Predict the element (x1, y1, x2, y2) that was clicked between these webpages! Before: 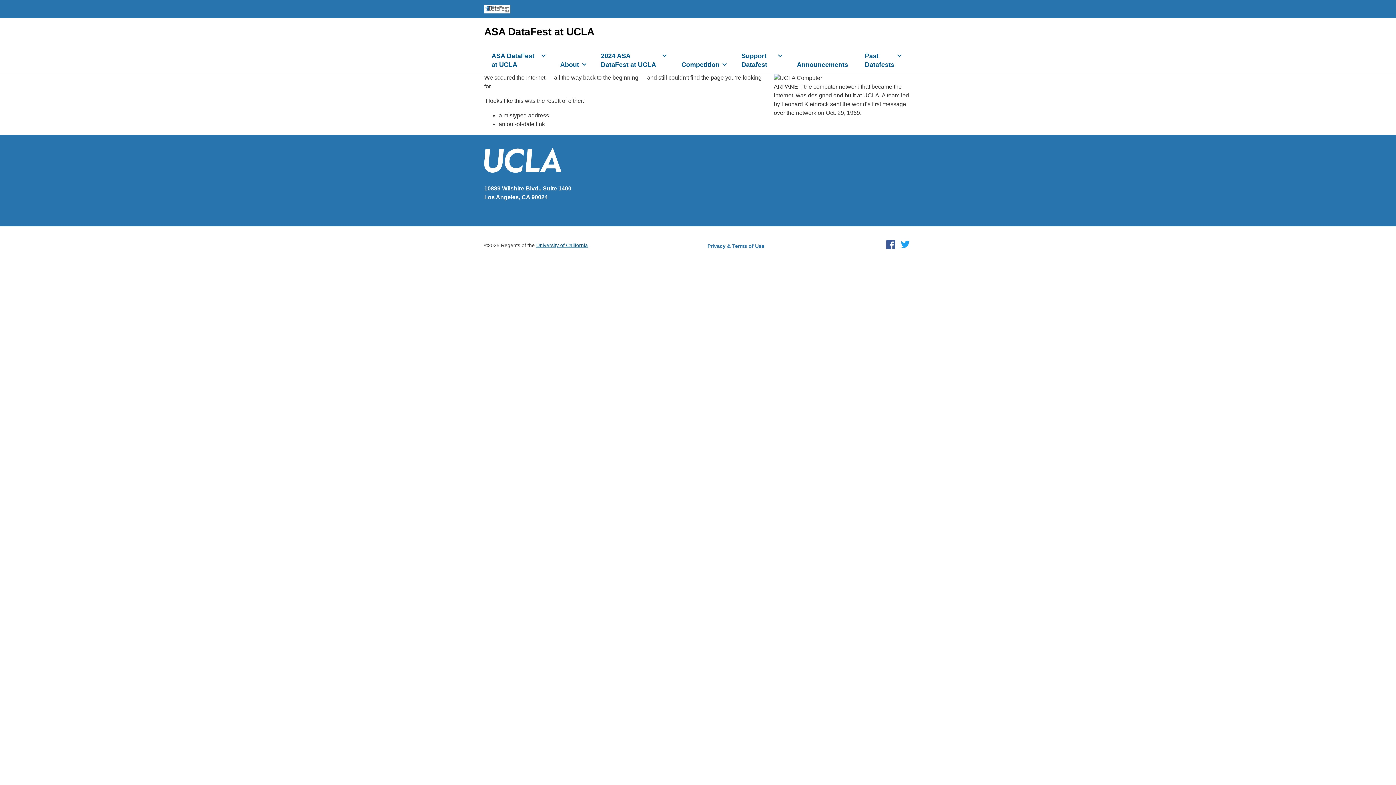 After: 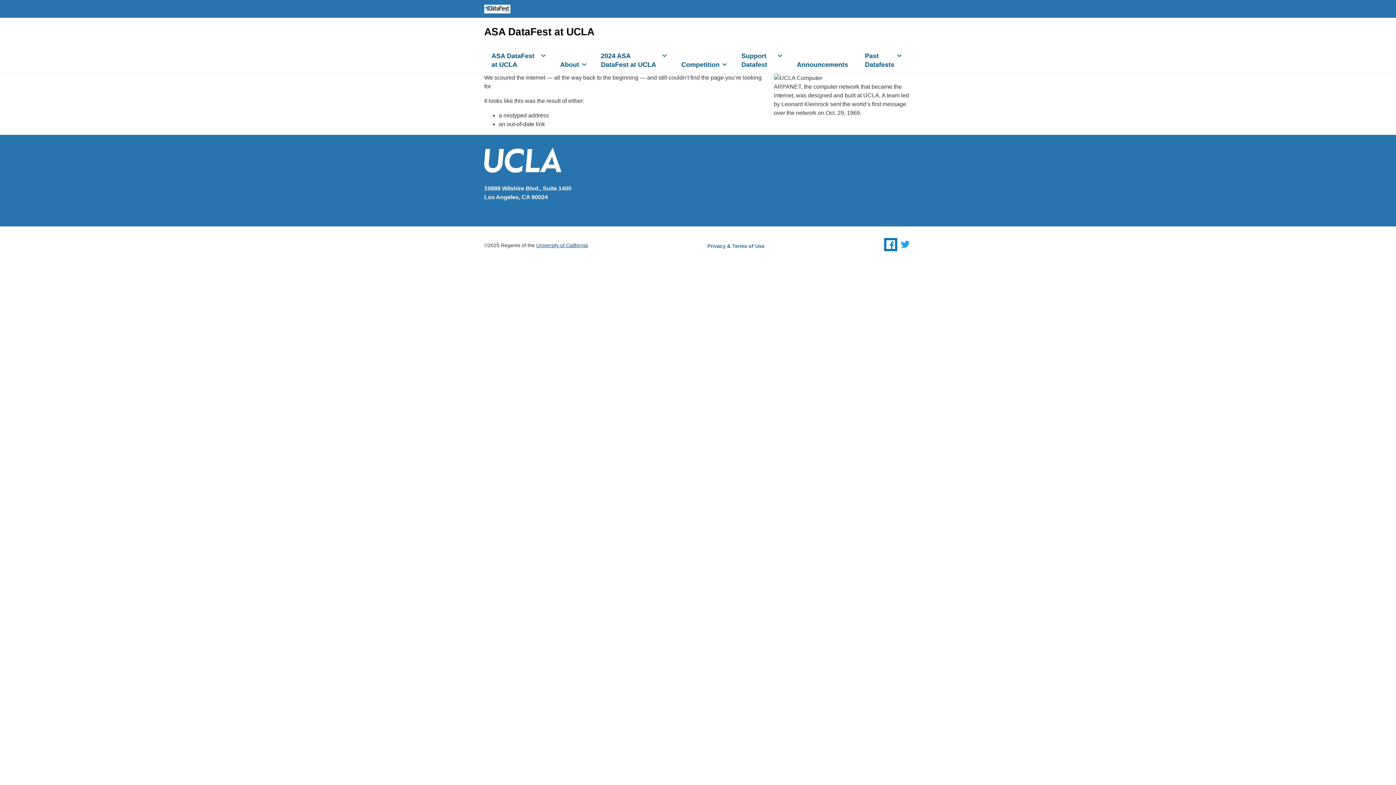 Action: bbox: (884, 238, 897, 251) label: Facebook